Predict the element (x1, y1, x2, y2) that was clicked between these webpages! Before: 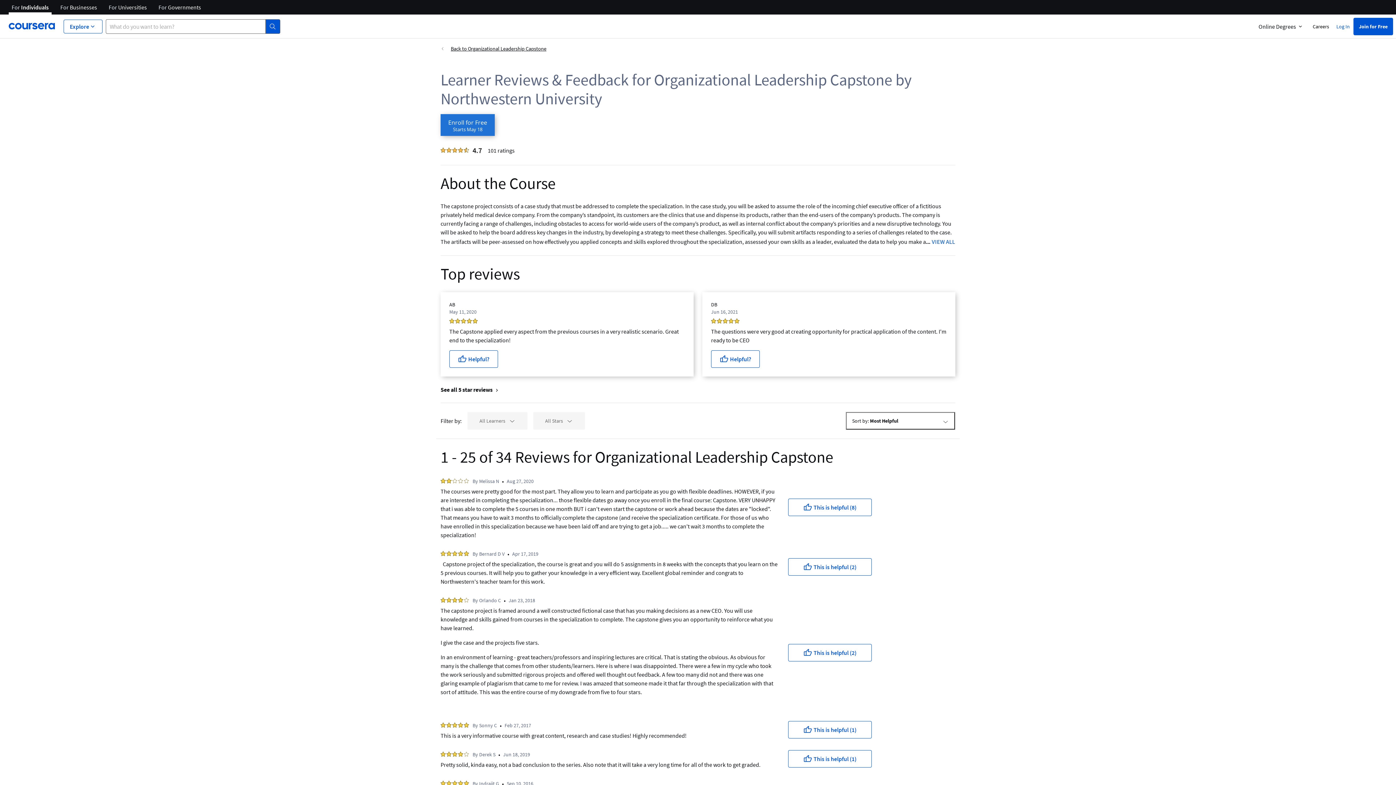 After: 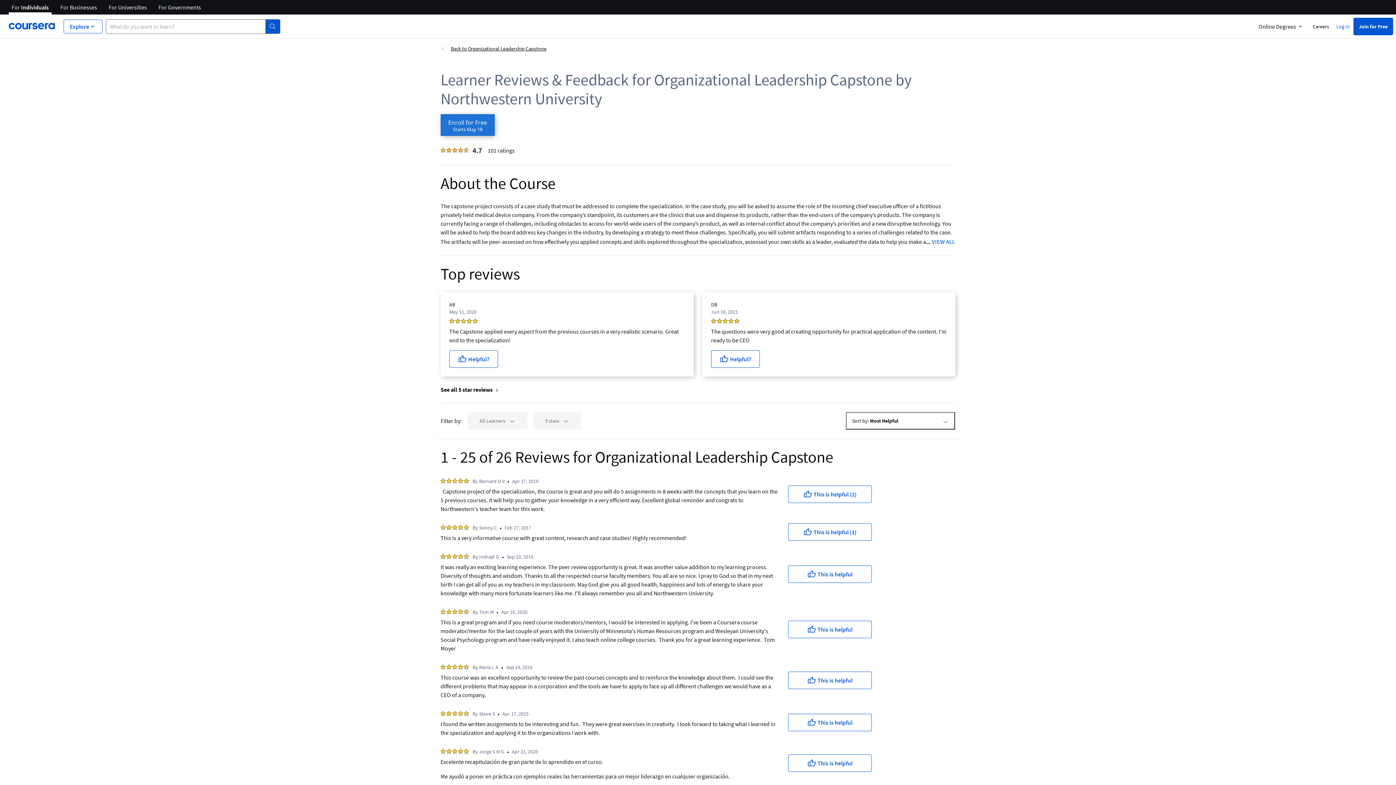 Action: label: See all 5 star reviews bbox: (440, 376, 498, 402)